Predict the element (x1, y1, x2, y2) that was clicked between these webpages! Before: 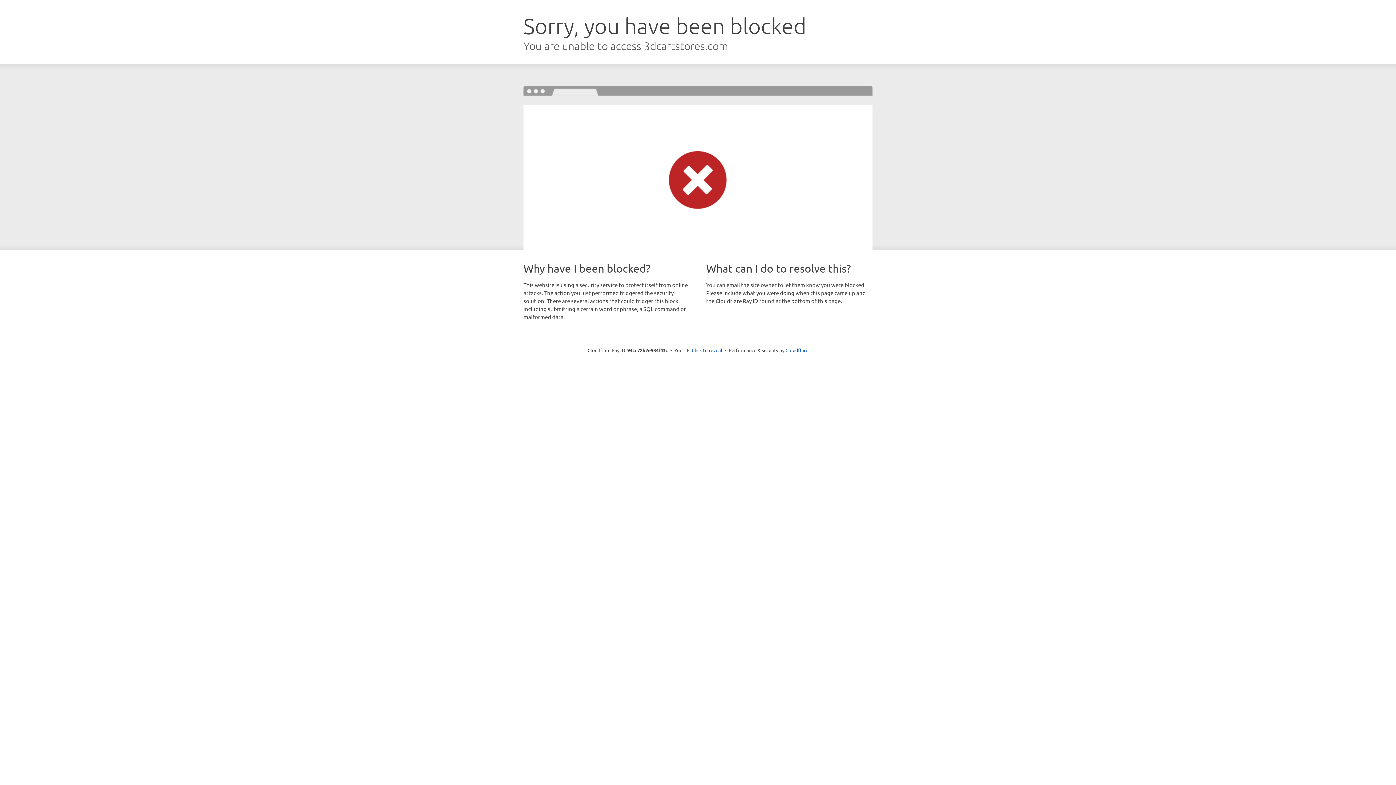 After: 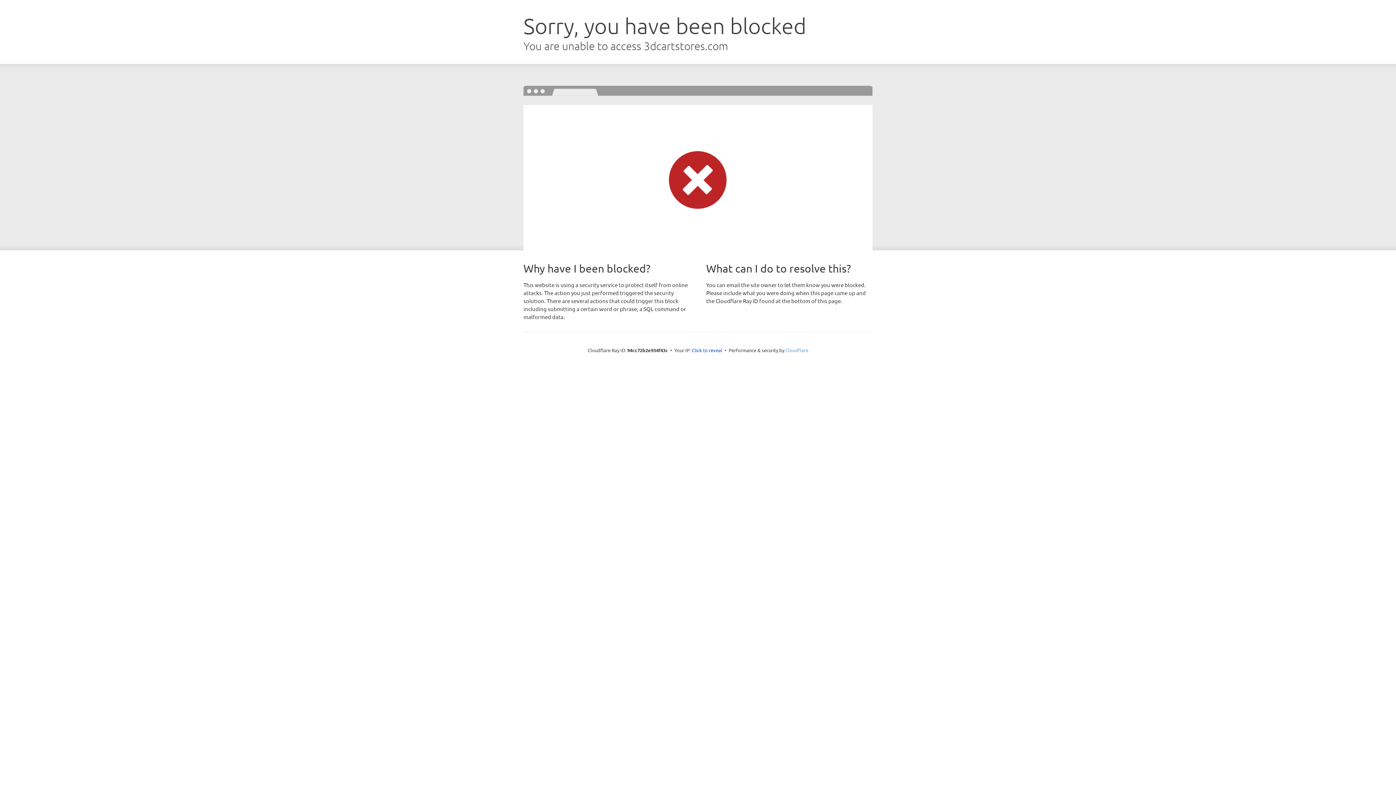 Action: label: Cloudflare bbox: (785, 347, 808, 353)